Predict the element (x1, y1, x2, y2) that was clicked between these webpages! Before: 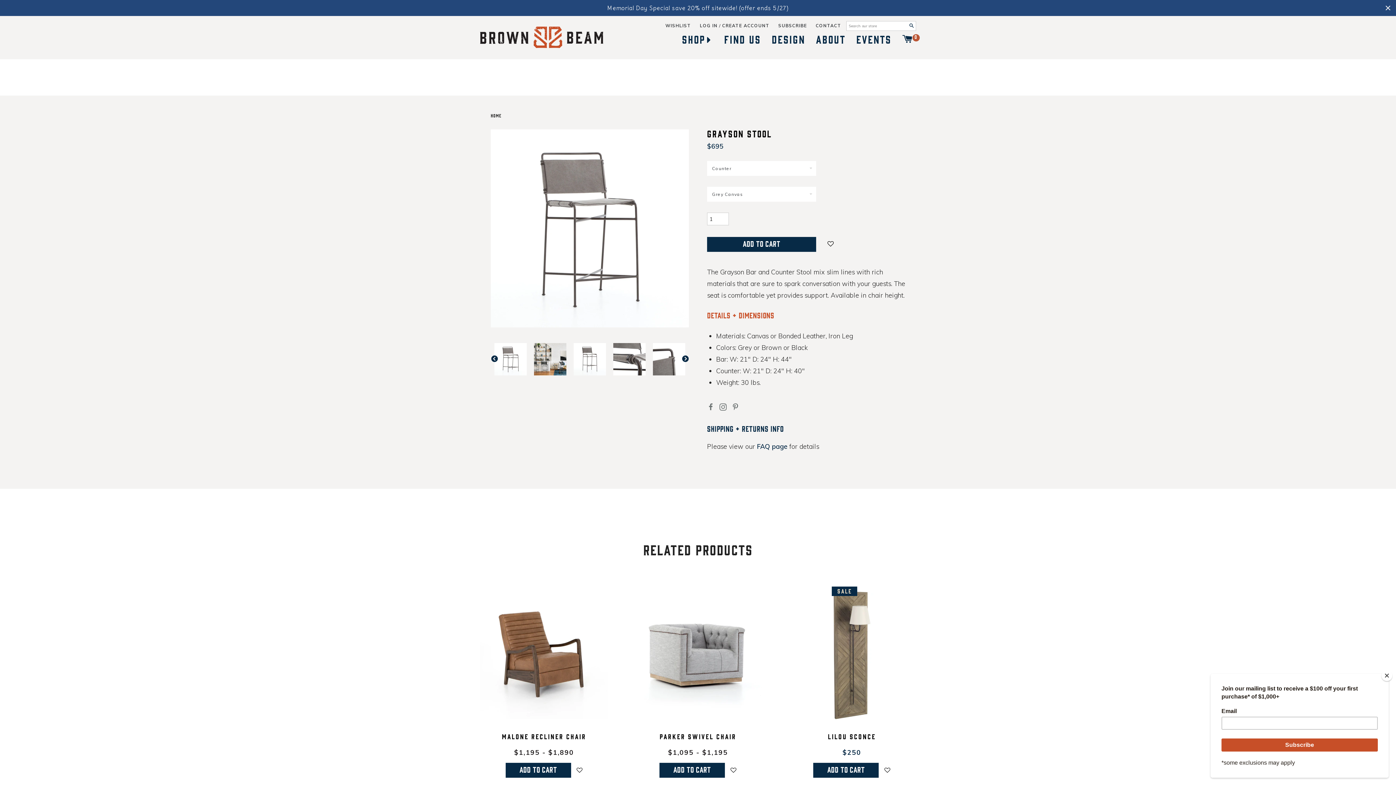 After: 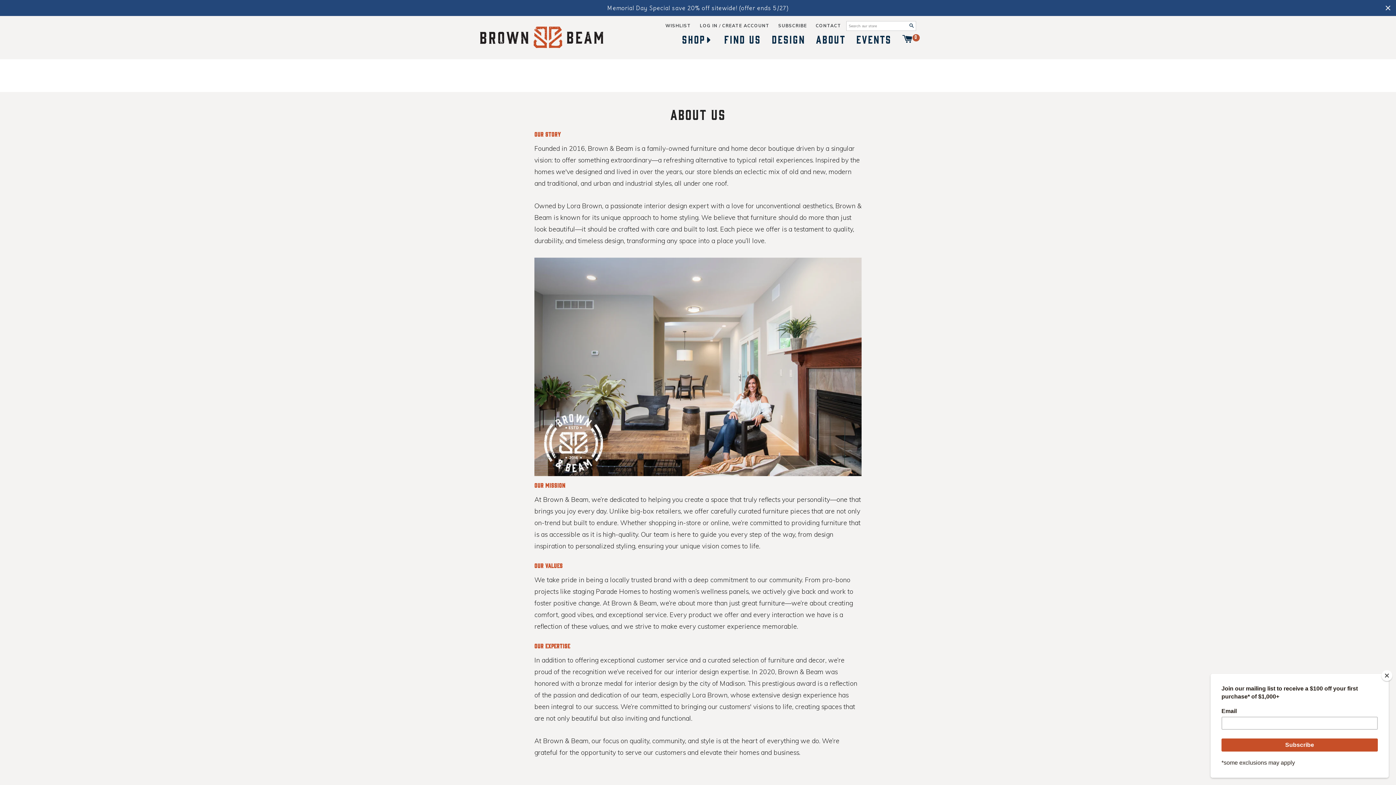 Action: bbox: (812, 34, 849, 45) label: ABOUT